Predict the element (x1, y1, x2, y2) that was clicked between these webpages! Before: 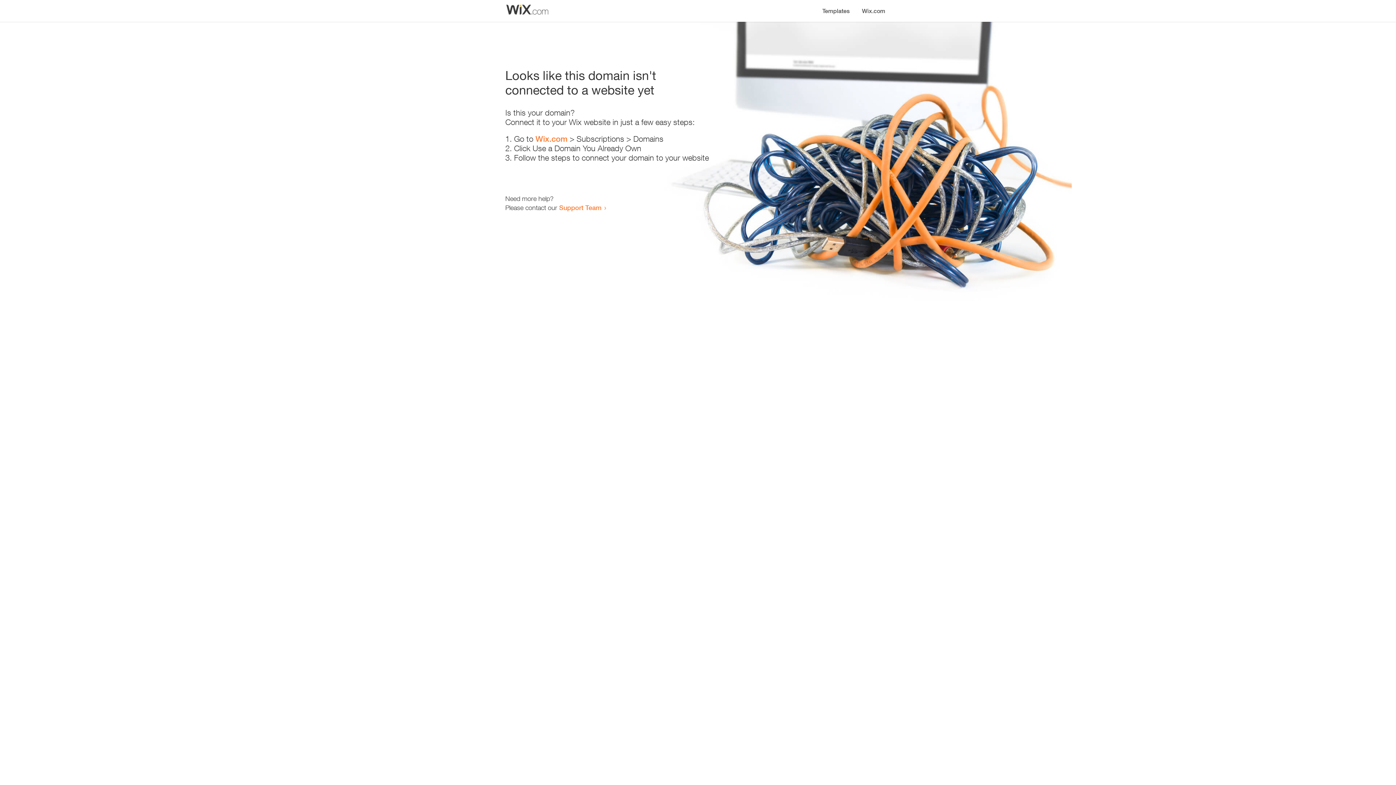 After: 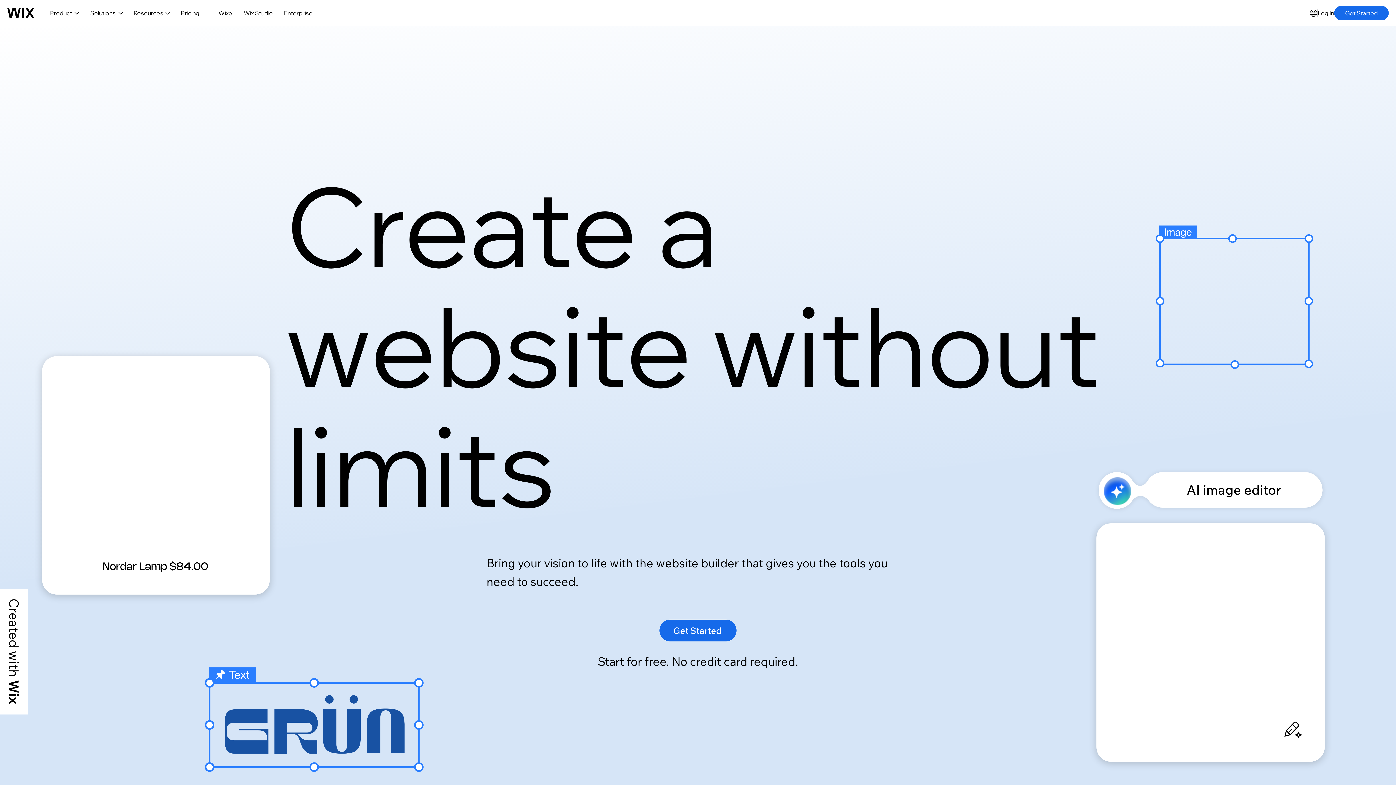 Action: label: Wix.com bbox: (856, 0, 890, 14)